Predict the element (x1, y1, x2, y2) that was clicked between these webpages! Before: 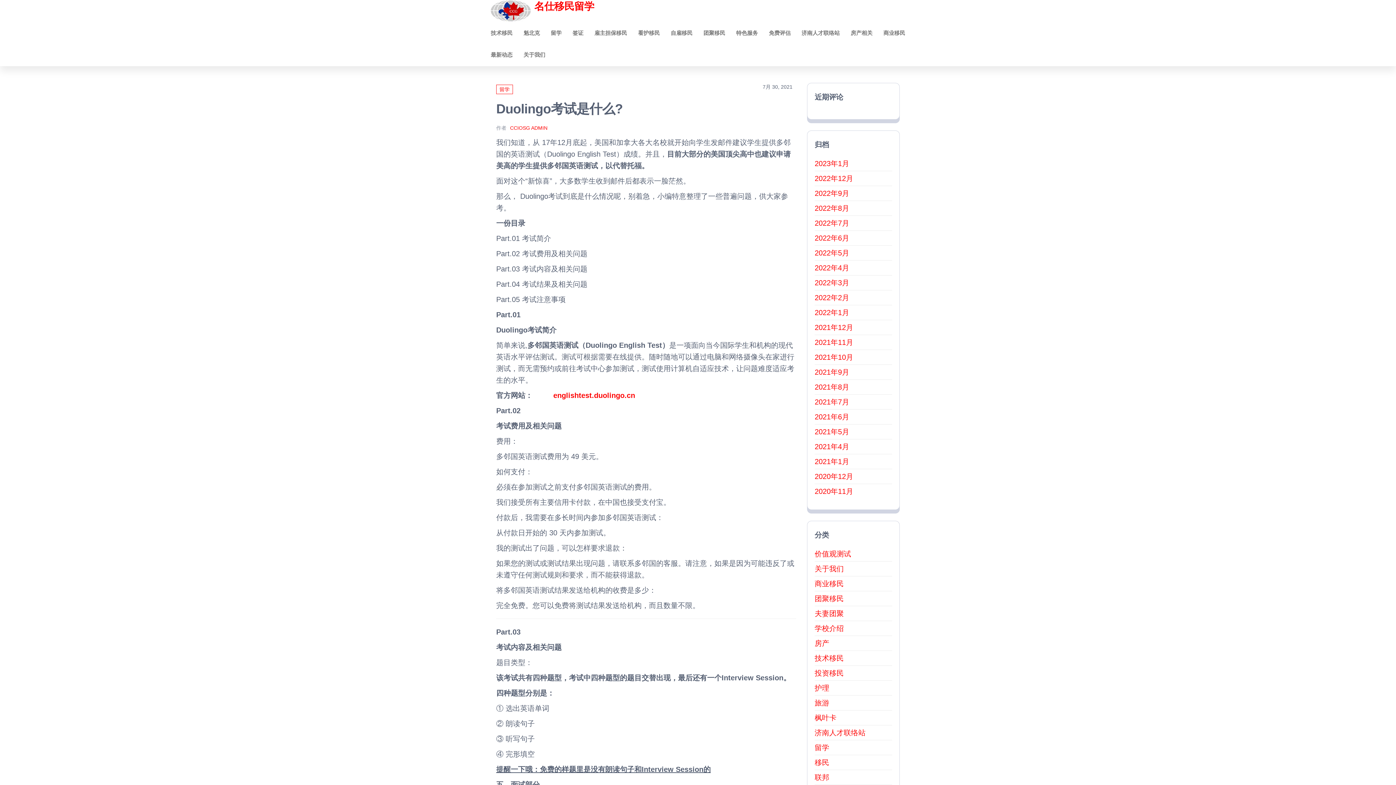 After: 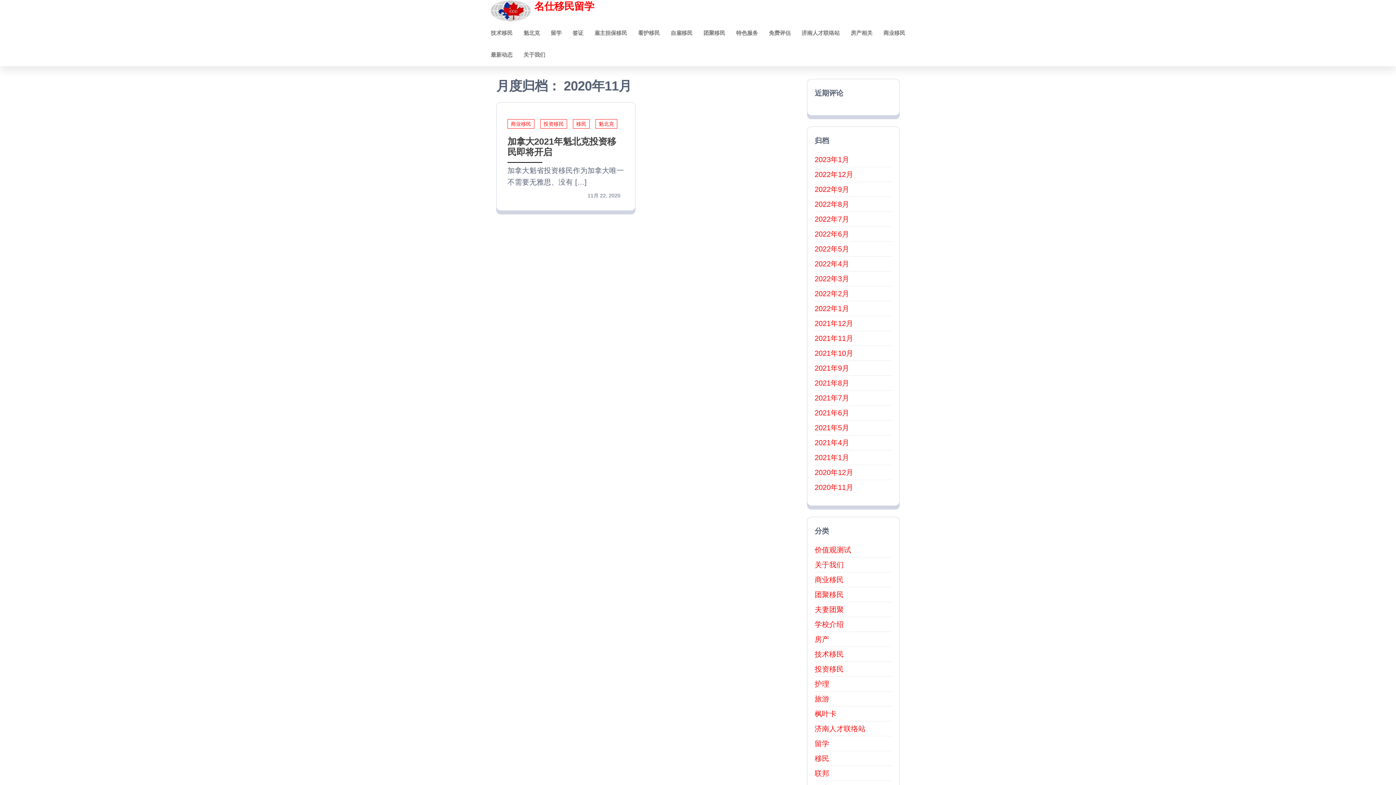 Action: bbox: (814, 487, 853, 495) label: 2020年11月